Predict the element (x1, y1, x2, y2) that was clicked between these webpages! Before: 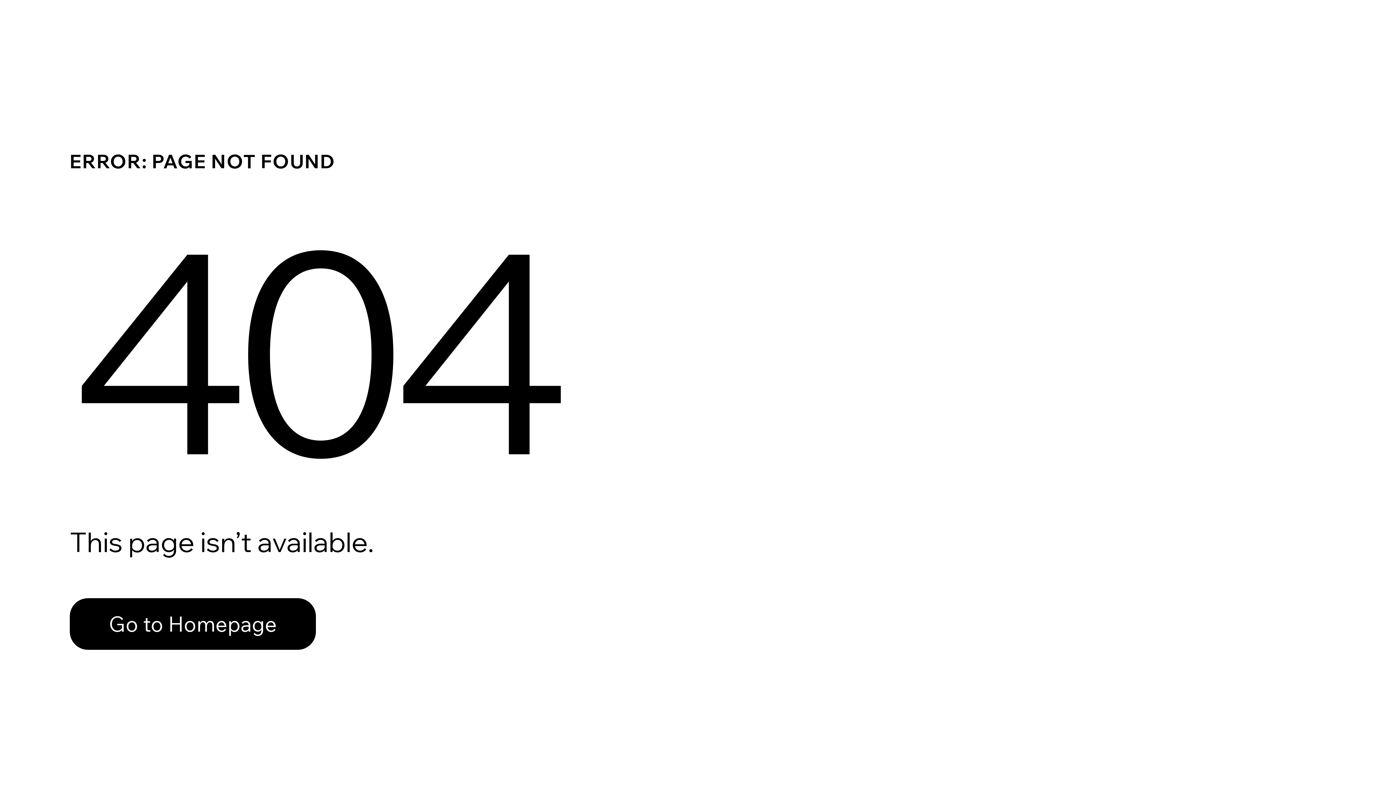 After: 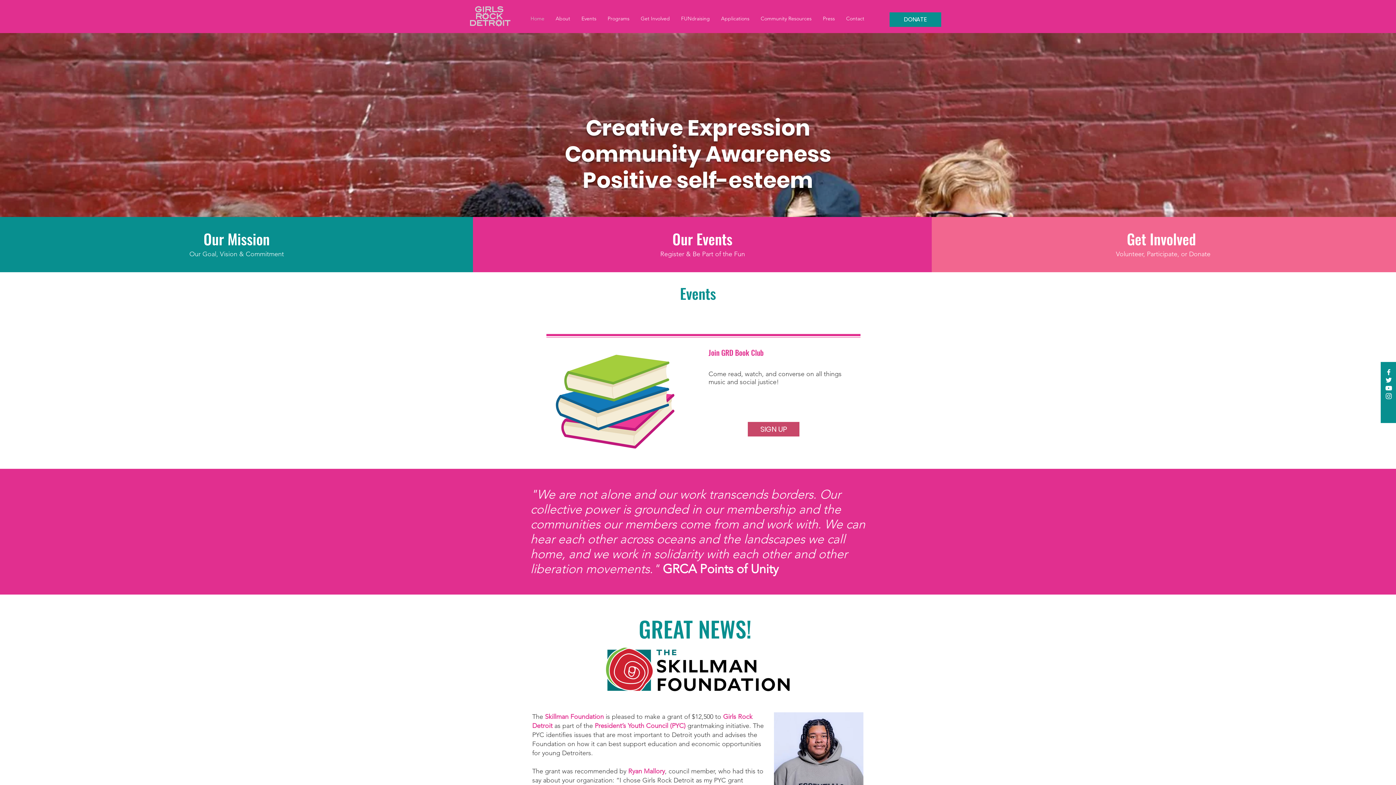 Action: bbox: (69, 582, 768, 659) label: Go to Homepage